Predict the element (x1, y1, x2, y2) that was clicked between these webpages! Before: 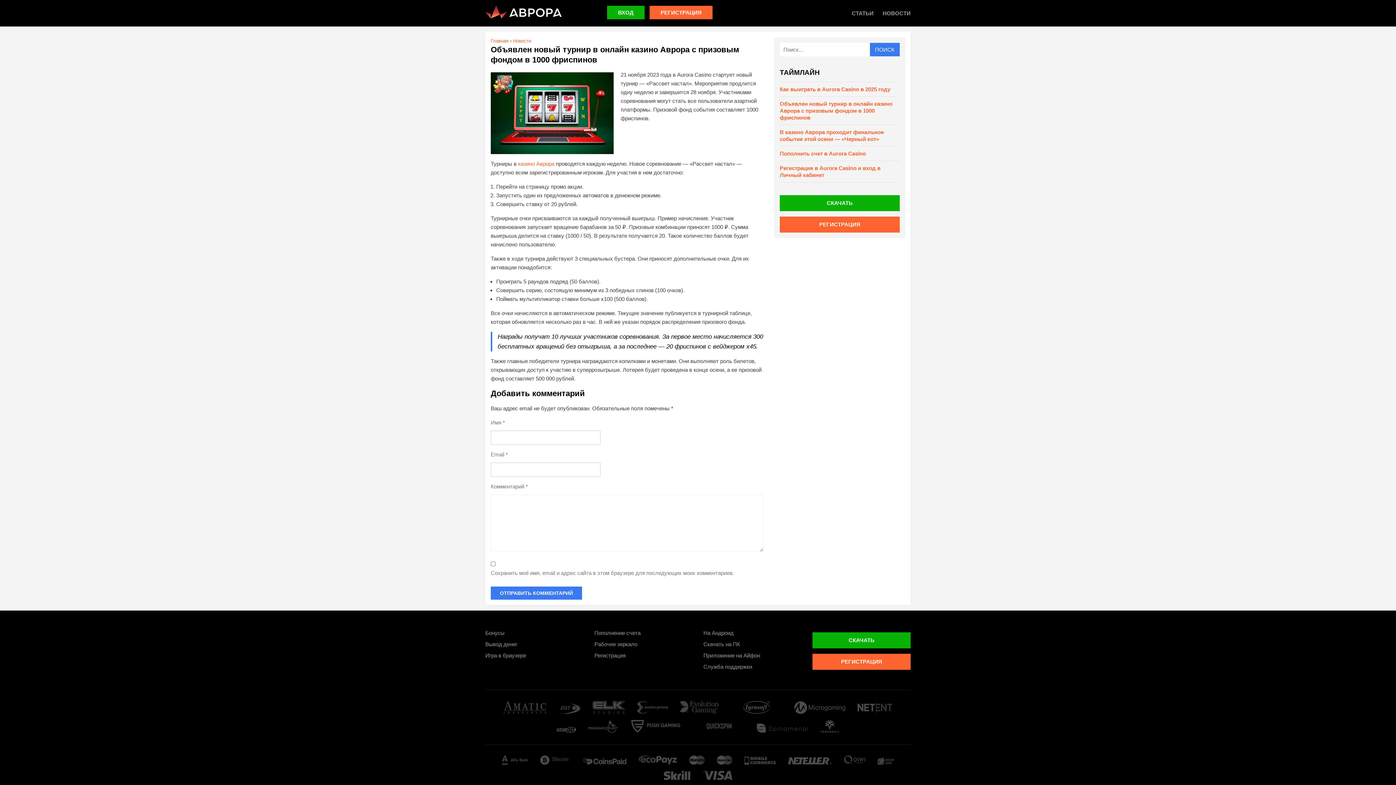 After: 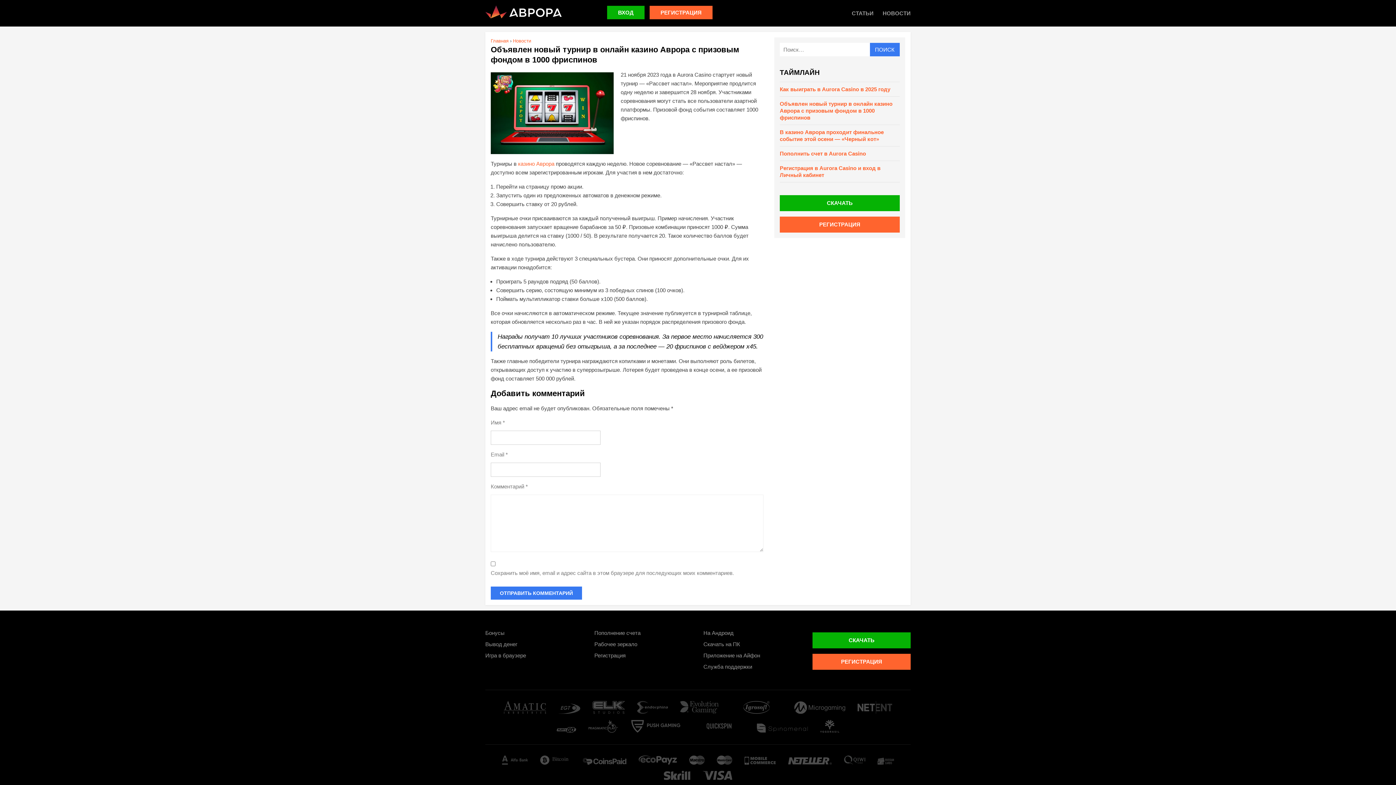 Action: label: СКАЧАТЬ bbox: (812, 632, 910, 648)